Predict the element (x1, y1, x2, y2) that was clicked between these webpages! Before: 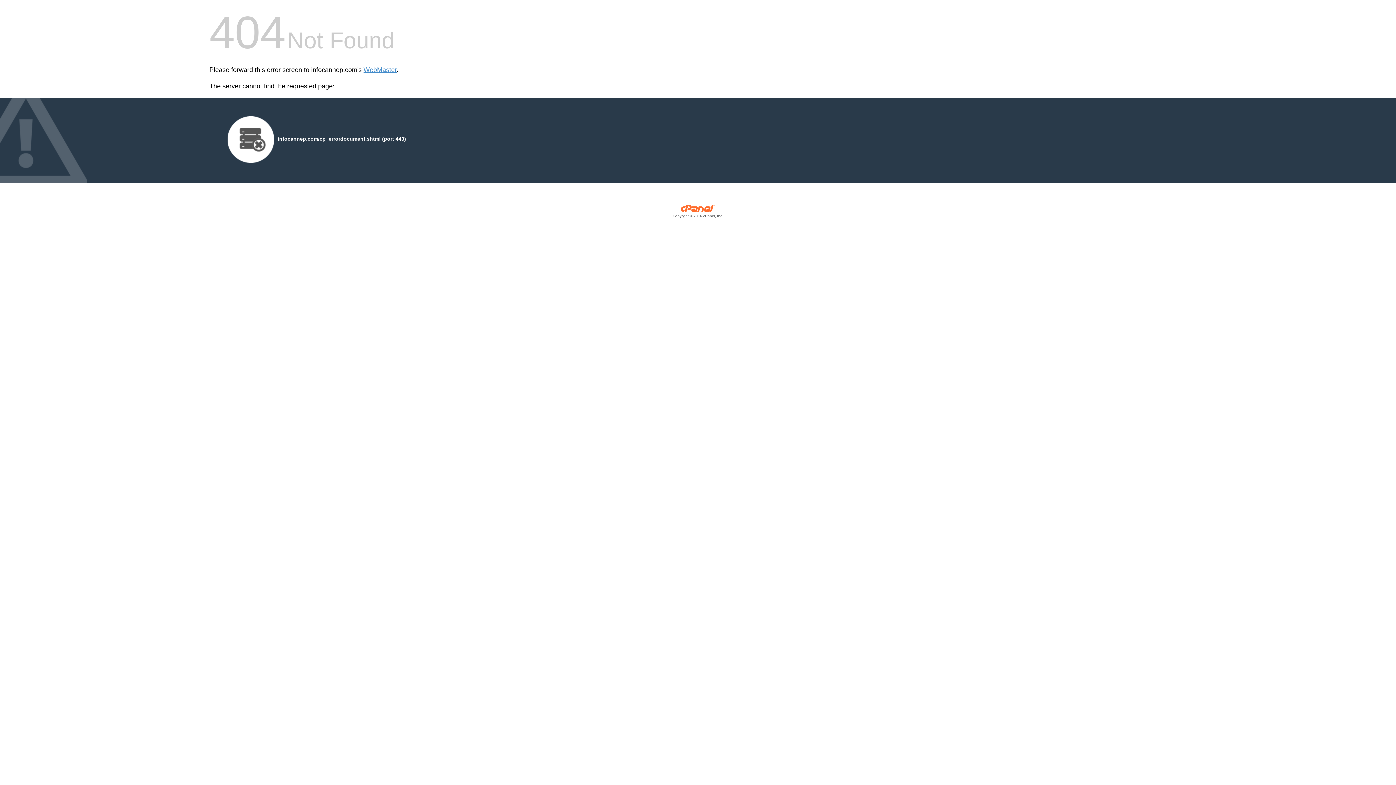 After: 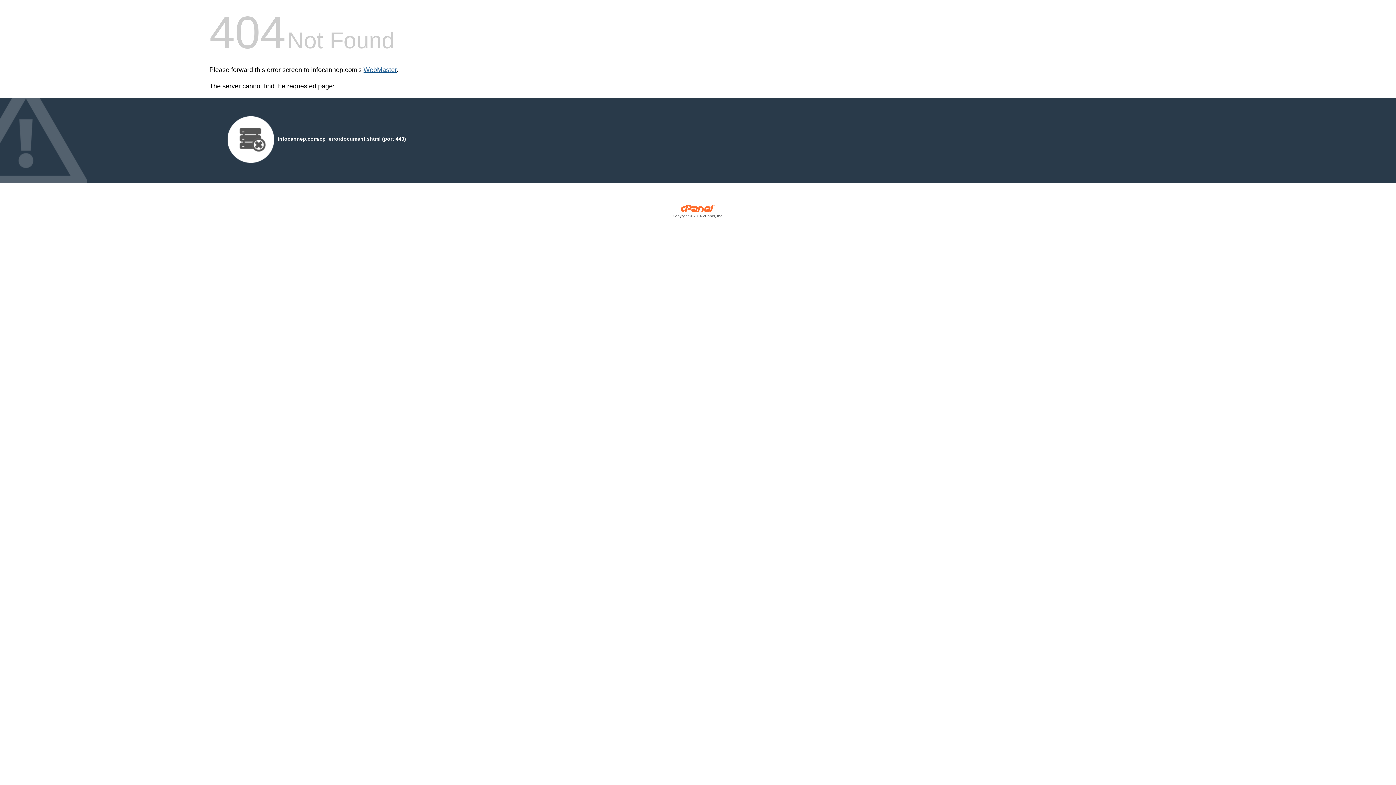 Action: label: WebMaster bbox: (363, 66, 396, 73)